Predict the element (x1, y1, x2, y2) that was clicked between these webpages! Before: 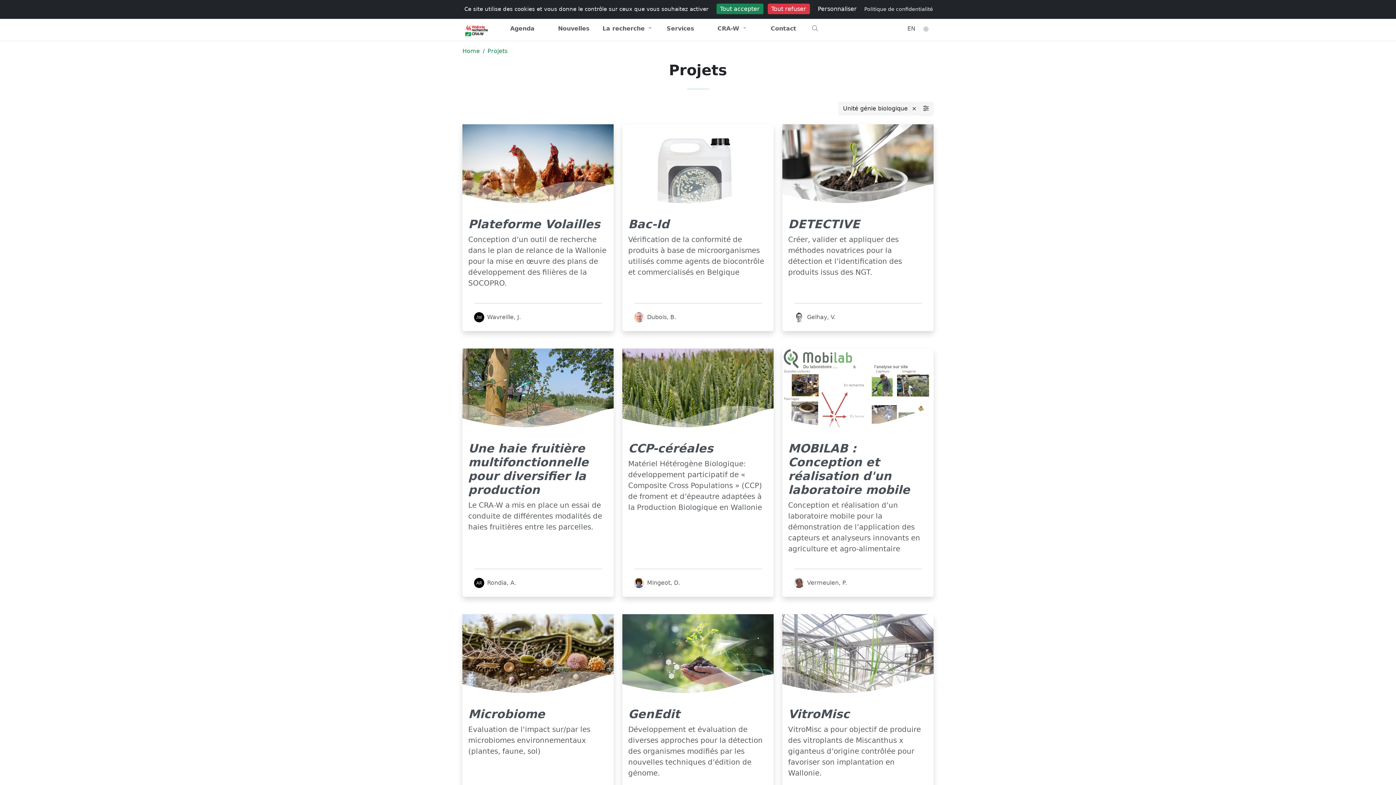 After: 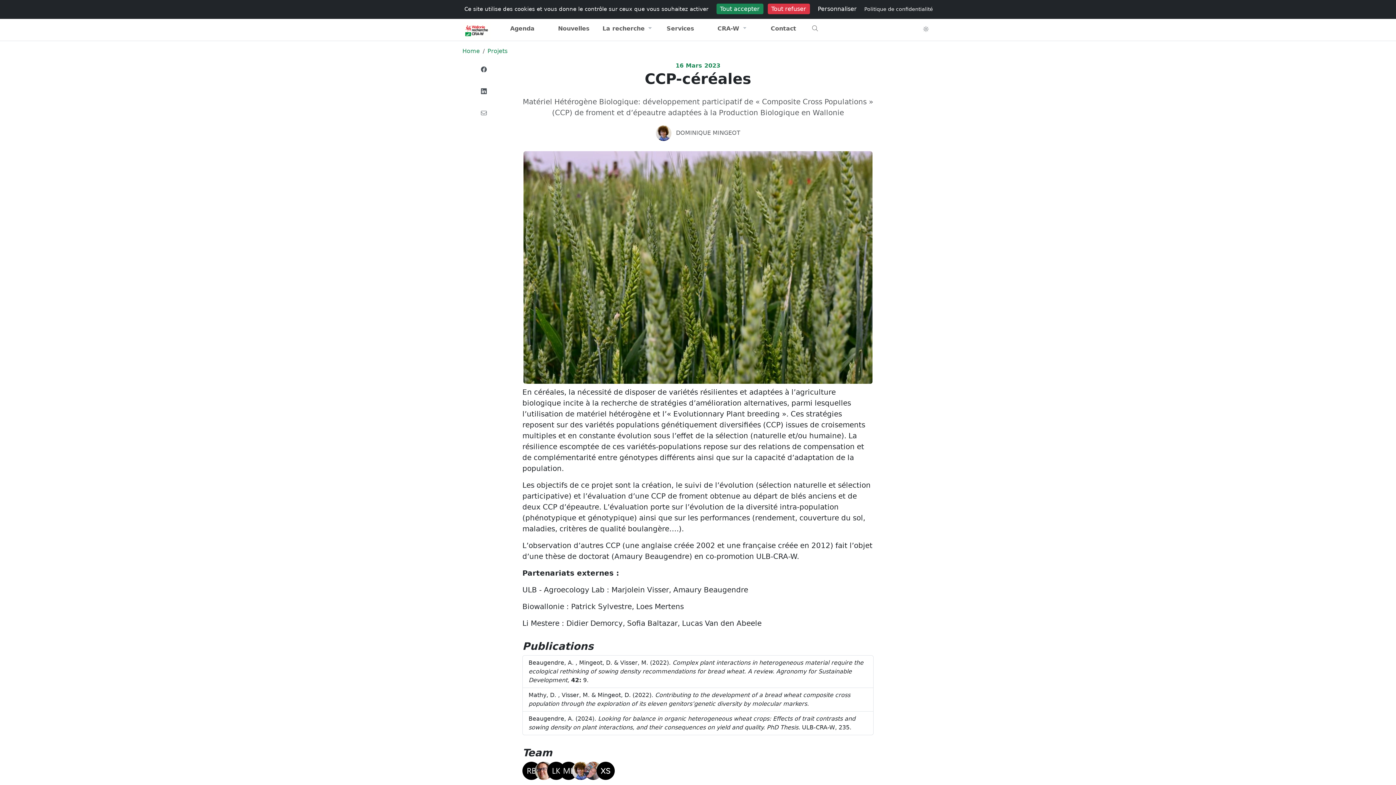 Action: bbox: (628, 441, 713, 455) label: CCP-céréales